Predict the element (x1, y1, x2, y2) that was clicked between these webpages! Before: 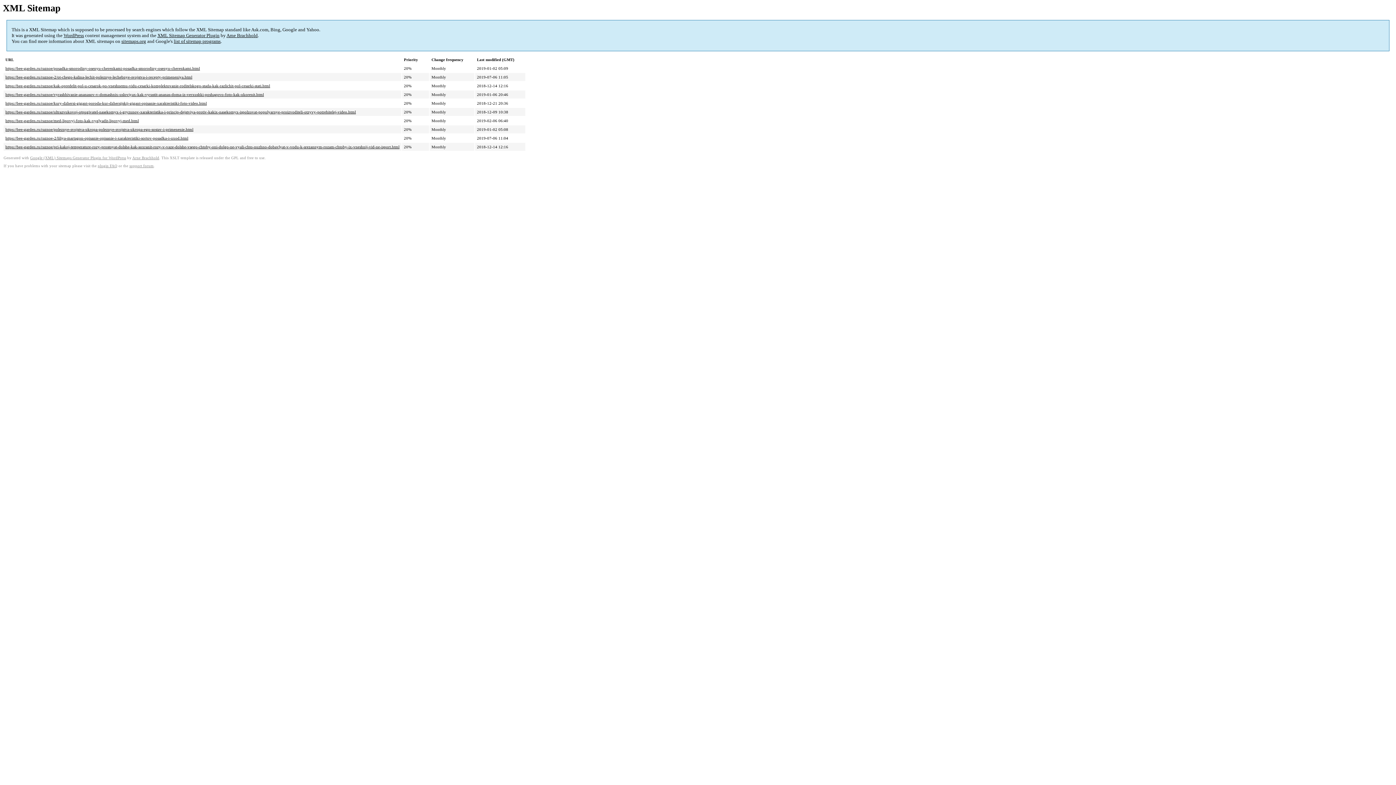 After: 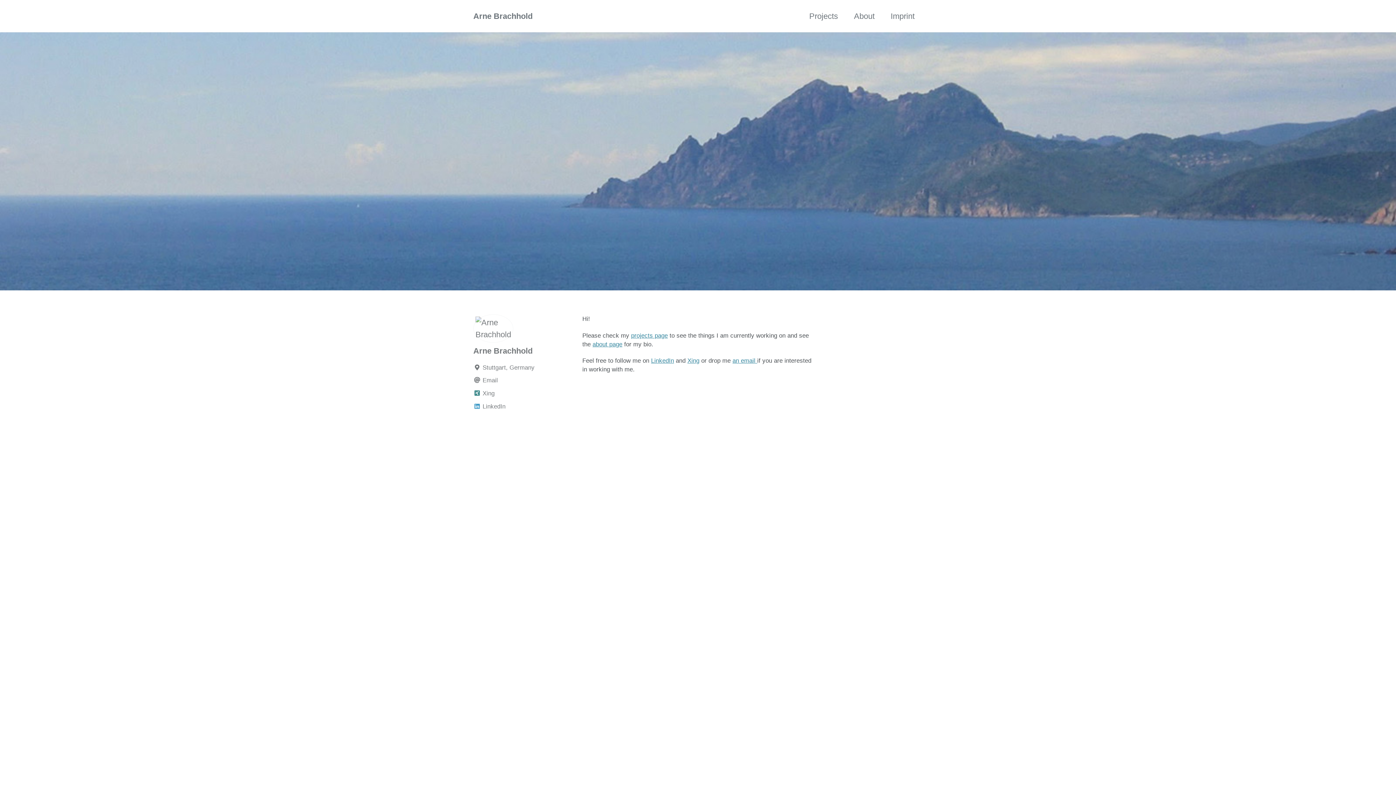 Action: bbox: (226, 32, 257, 38) label: Arne Brachhold